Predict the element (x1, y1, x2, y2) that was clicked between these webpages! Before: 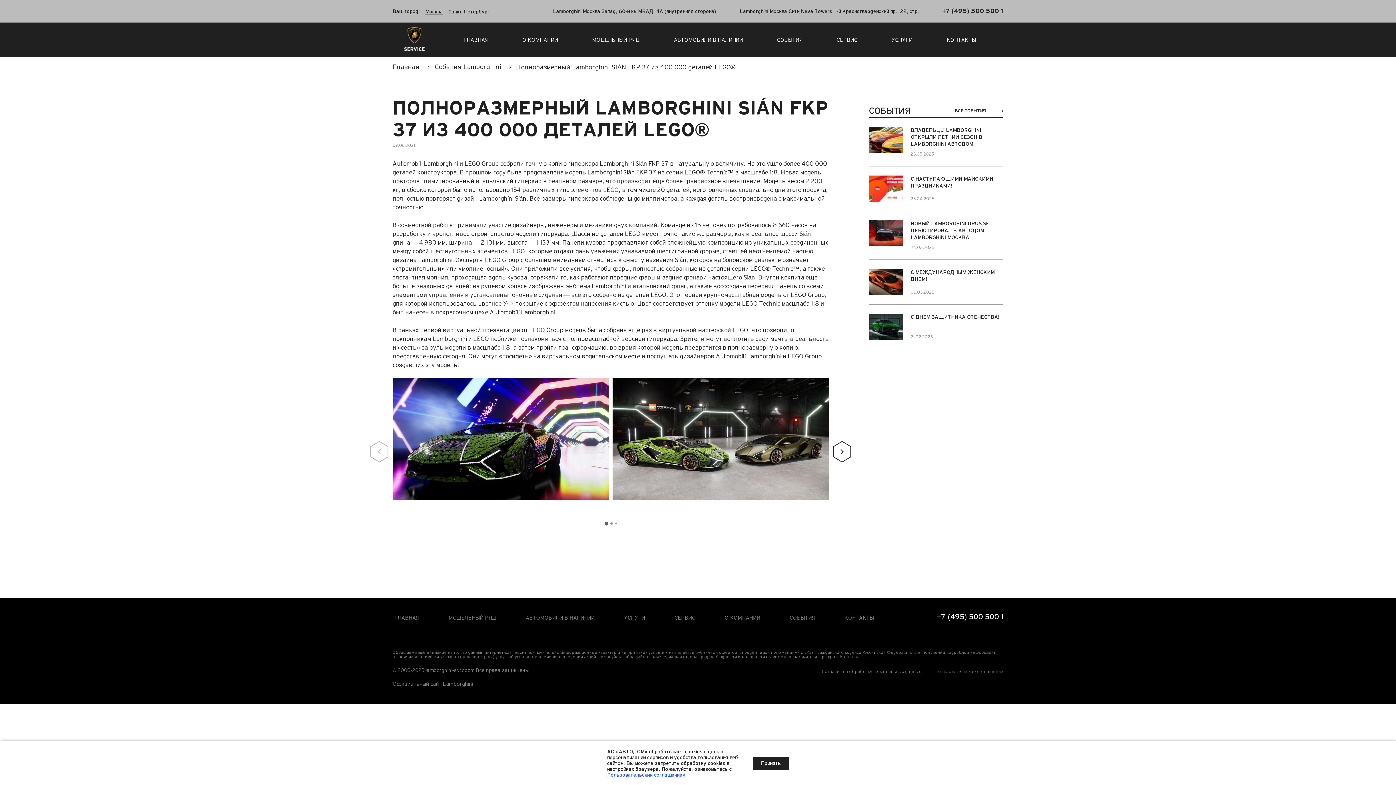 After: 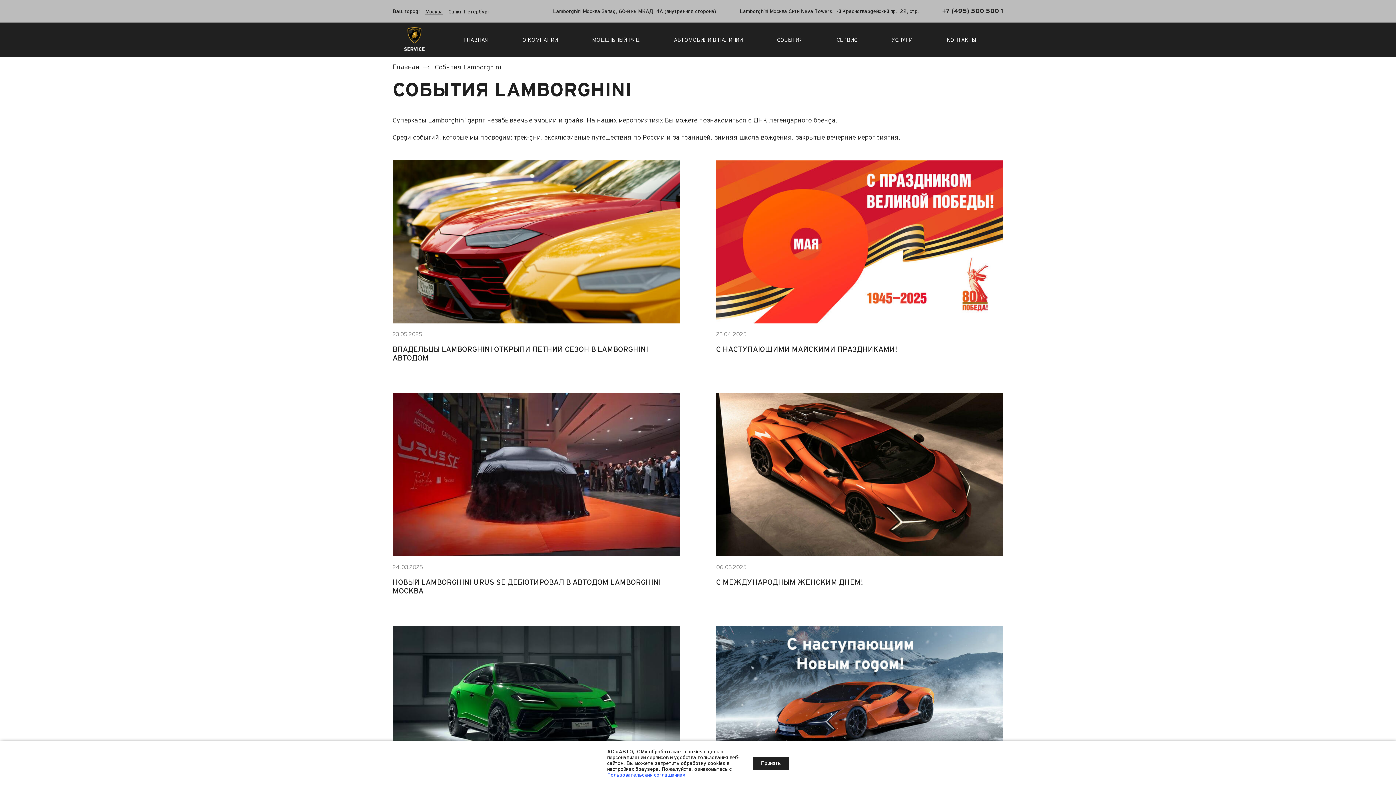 Action: label: События Lamborghini bbox: (434, 63, 514, 70)